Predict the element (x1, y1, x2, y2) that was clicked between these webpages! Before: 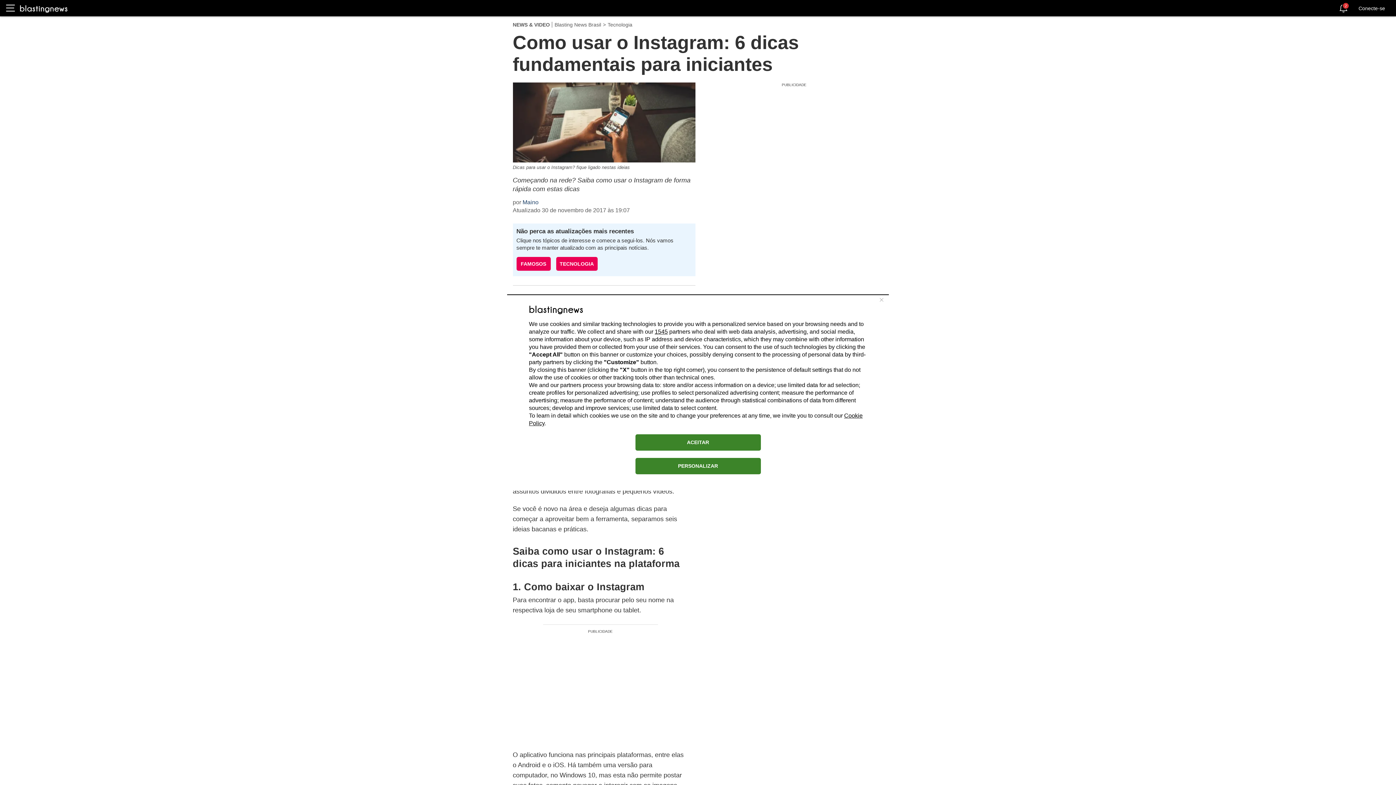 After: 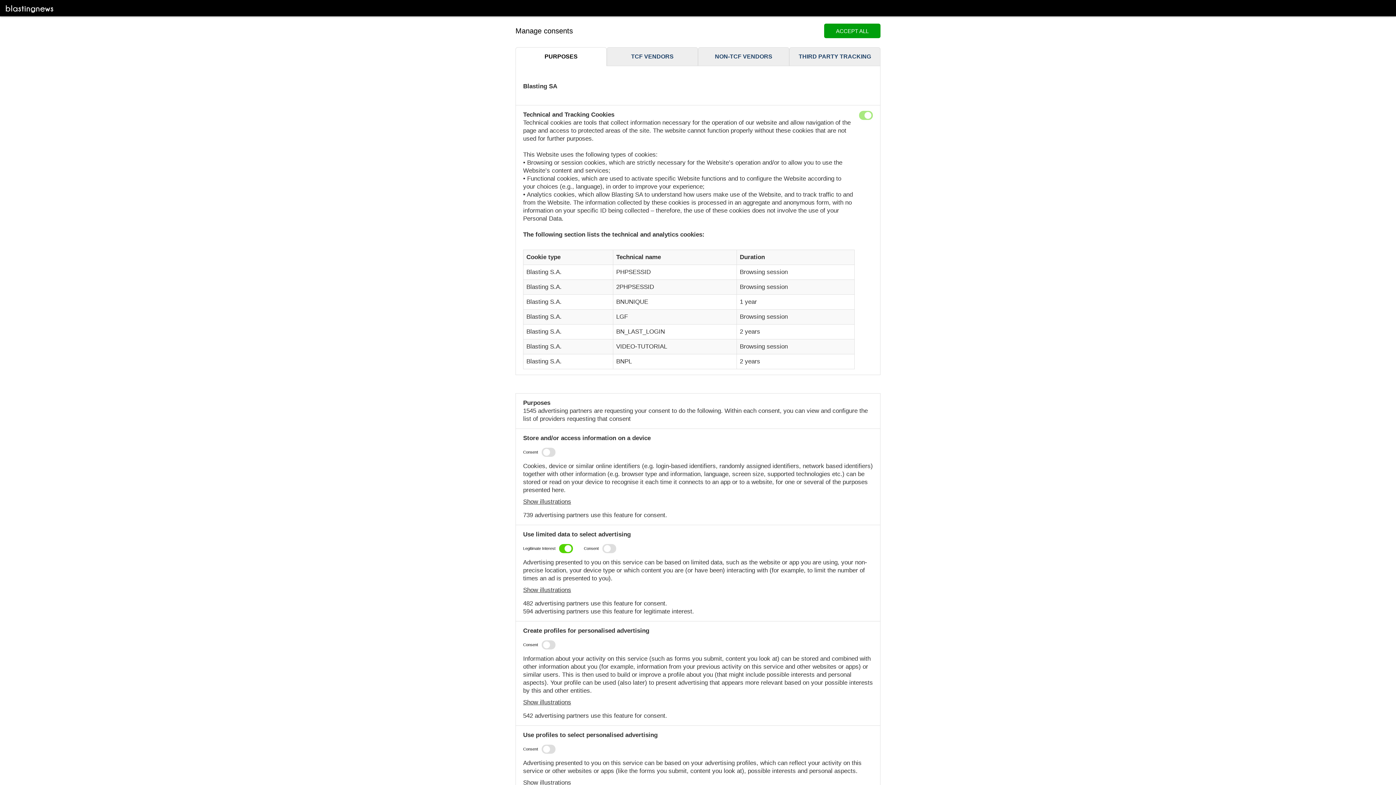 Action: bbox: (635, 458, 760, 474) label: PERSONALIZAR